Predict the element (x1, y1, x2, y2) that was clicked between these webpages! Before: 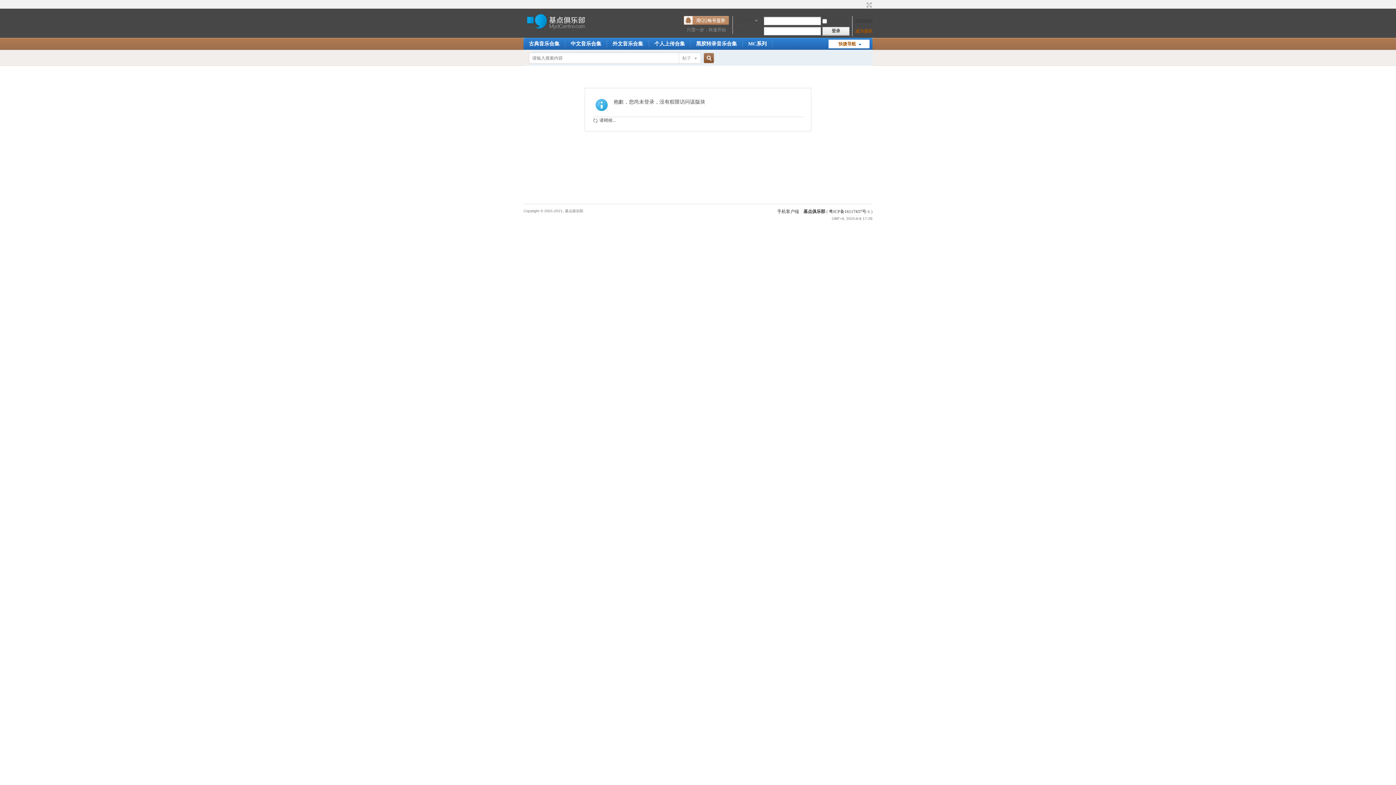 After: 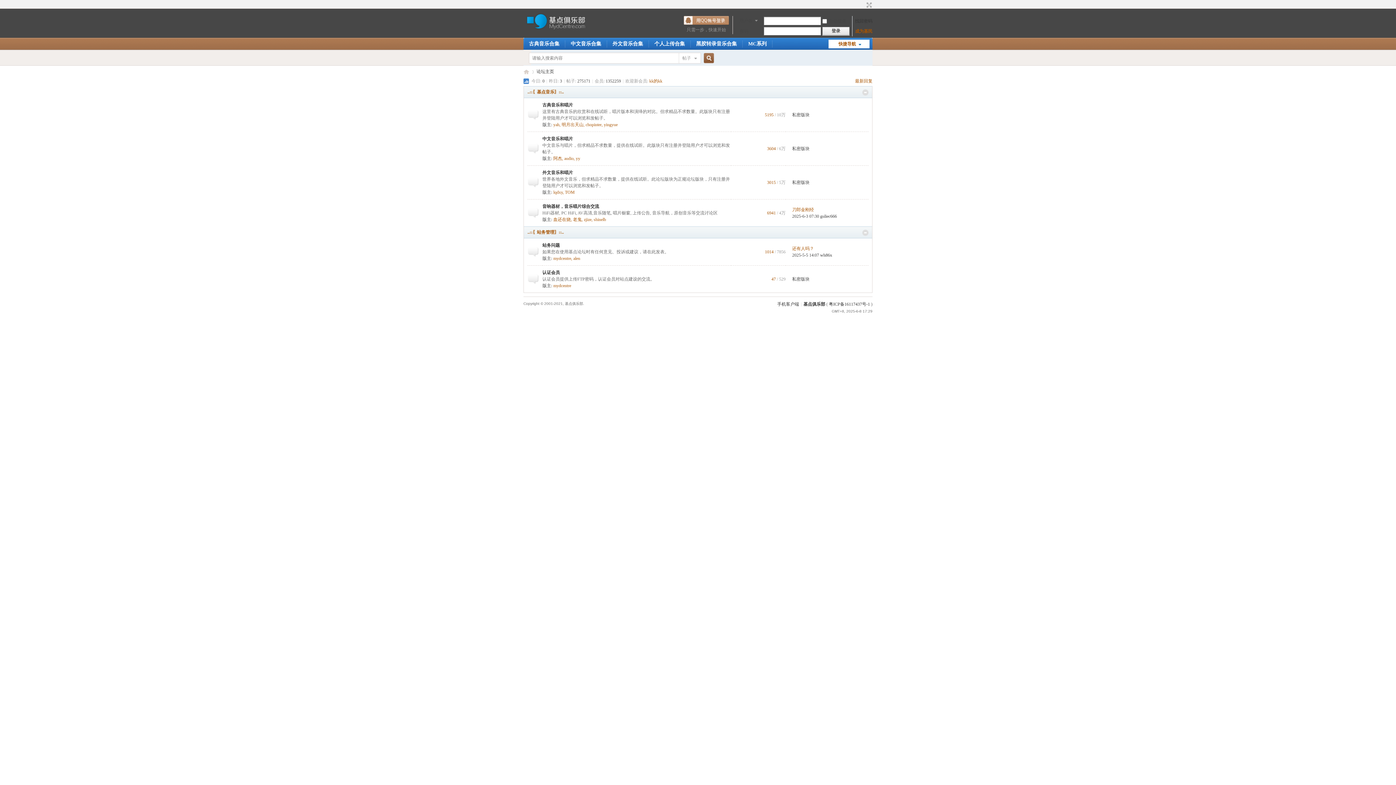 Action: bbox: (607, 37, 648, 49) label: 外文音乐合集